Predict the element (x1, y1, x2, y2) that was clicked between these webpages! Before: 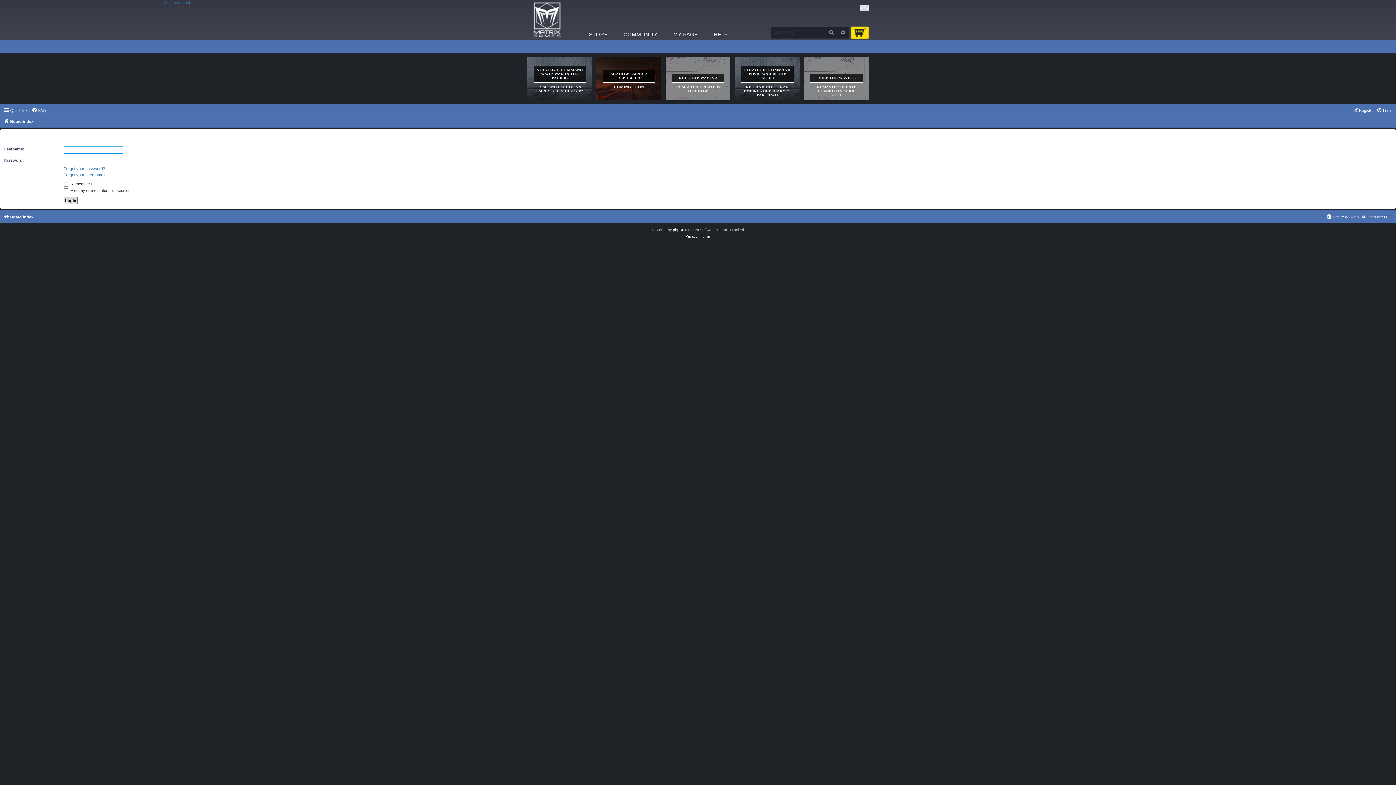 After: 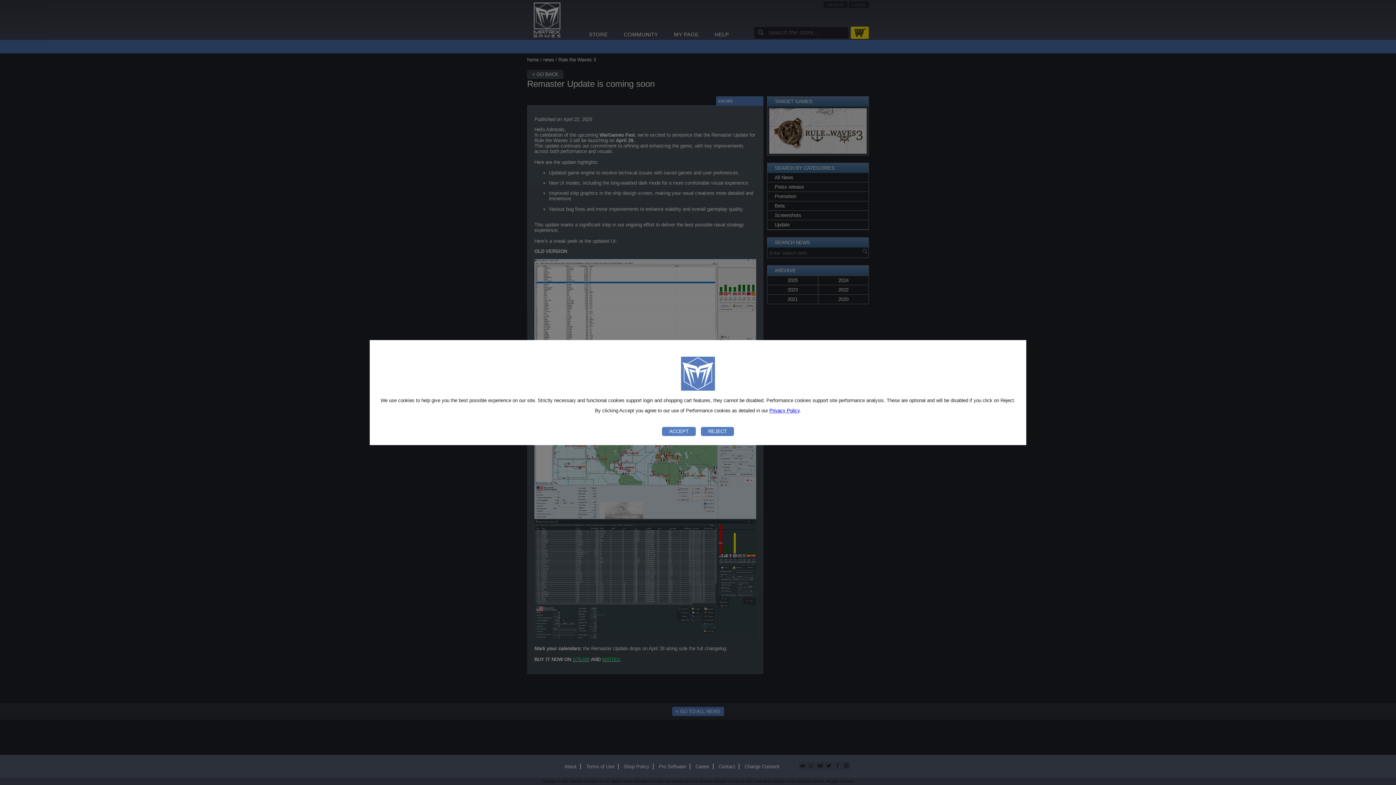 Action: bbox: (804, 57, 869, 100) label: RULE THE WAVES 3
REMASTER UPDATE COMING ON APRIL 28TH